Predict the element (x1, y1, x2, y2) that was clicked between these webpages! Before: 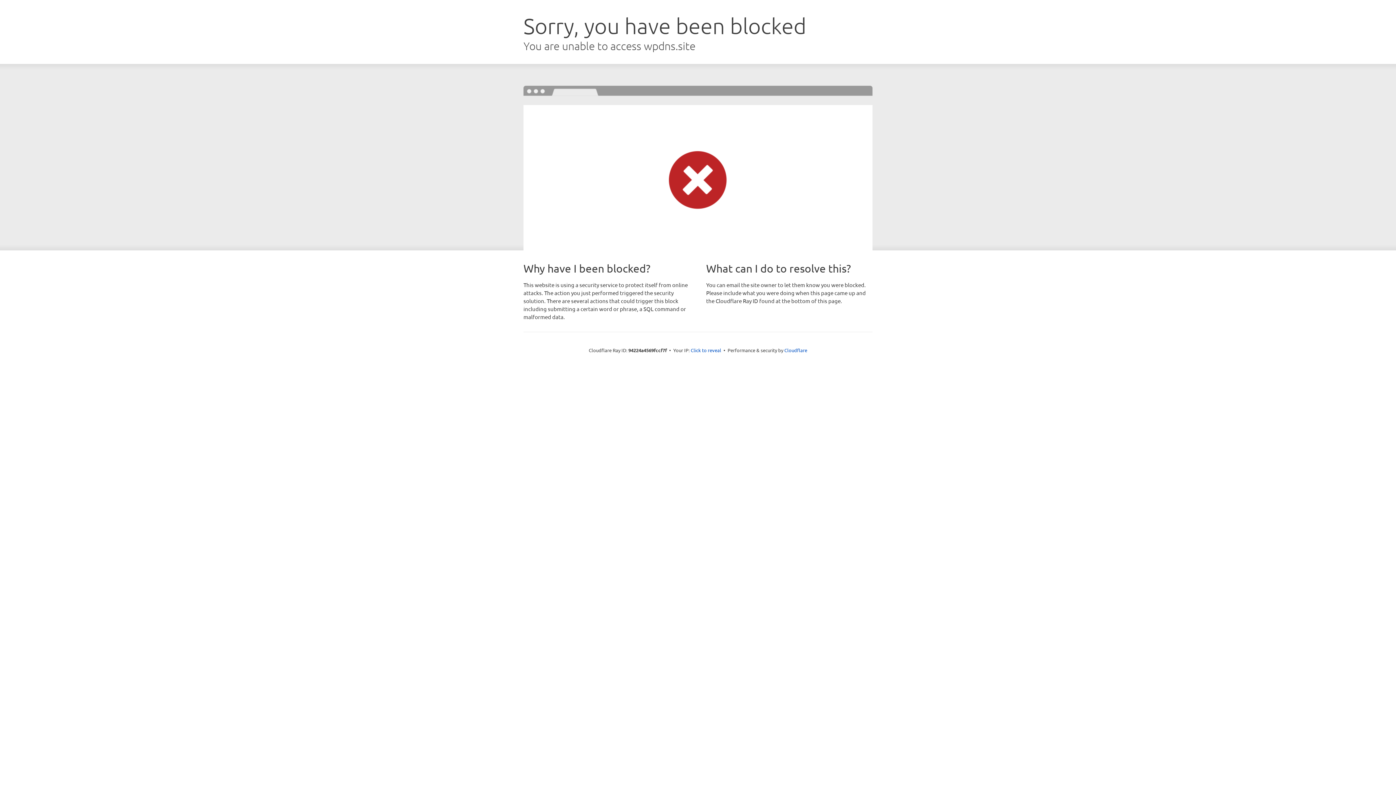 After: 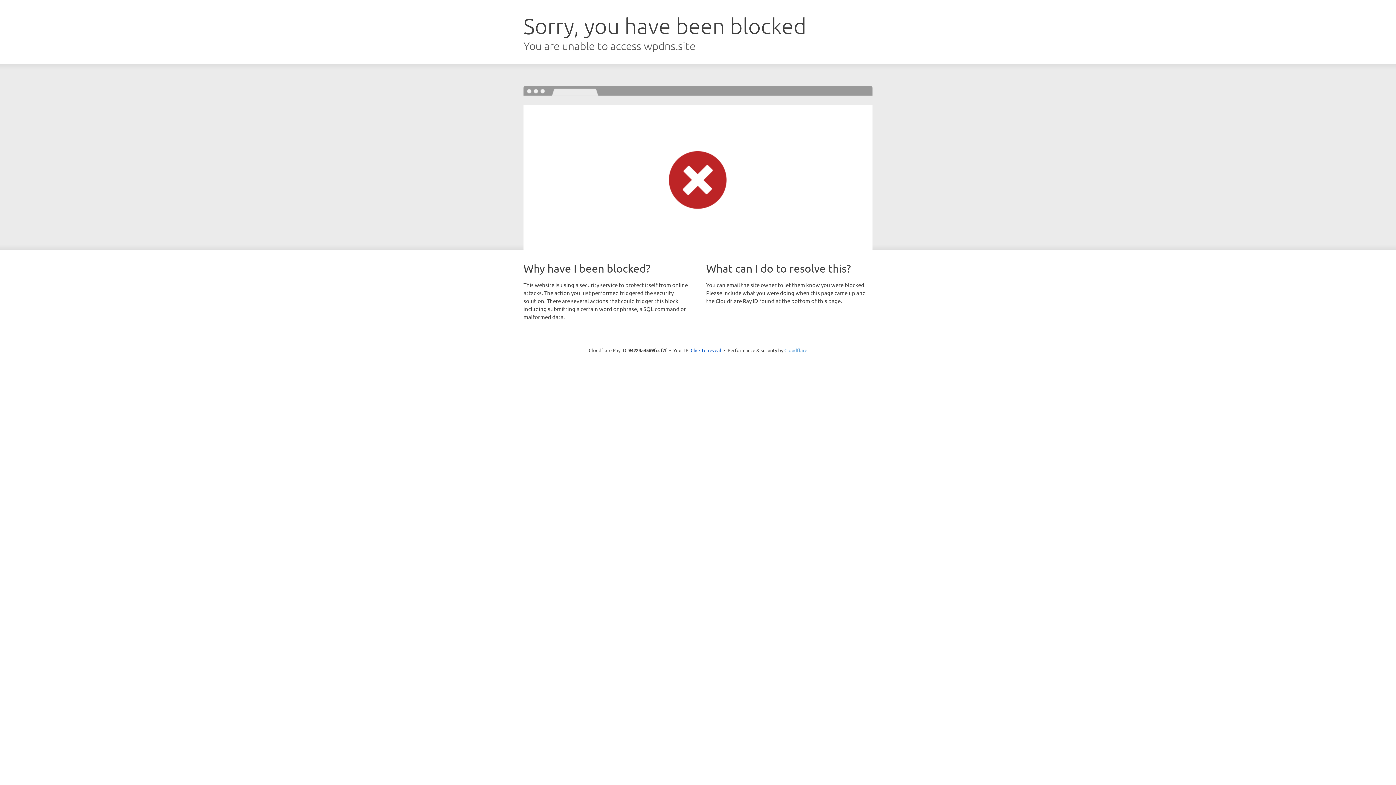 Action: label: Cloudflare bbox: (784, 347, 807, 353)